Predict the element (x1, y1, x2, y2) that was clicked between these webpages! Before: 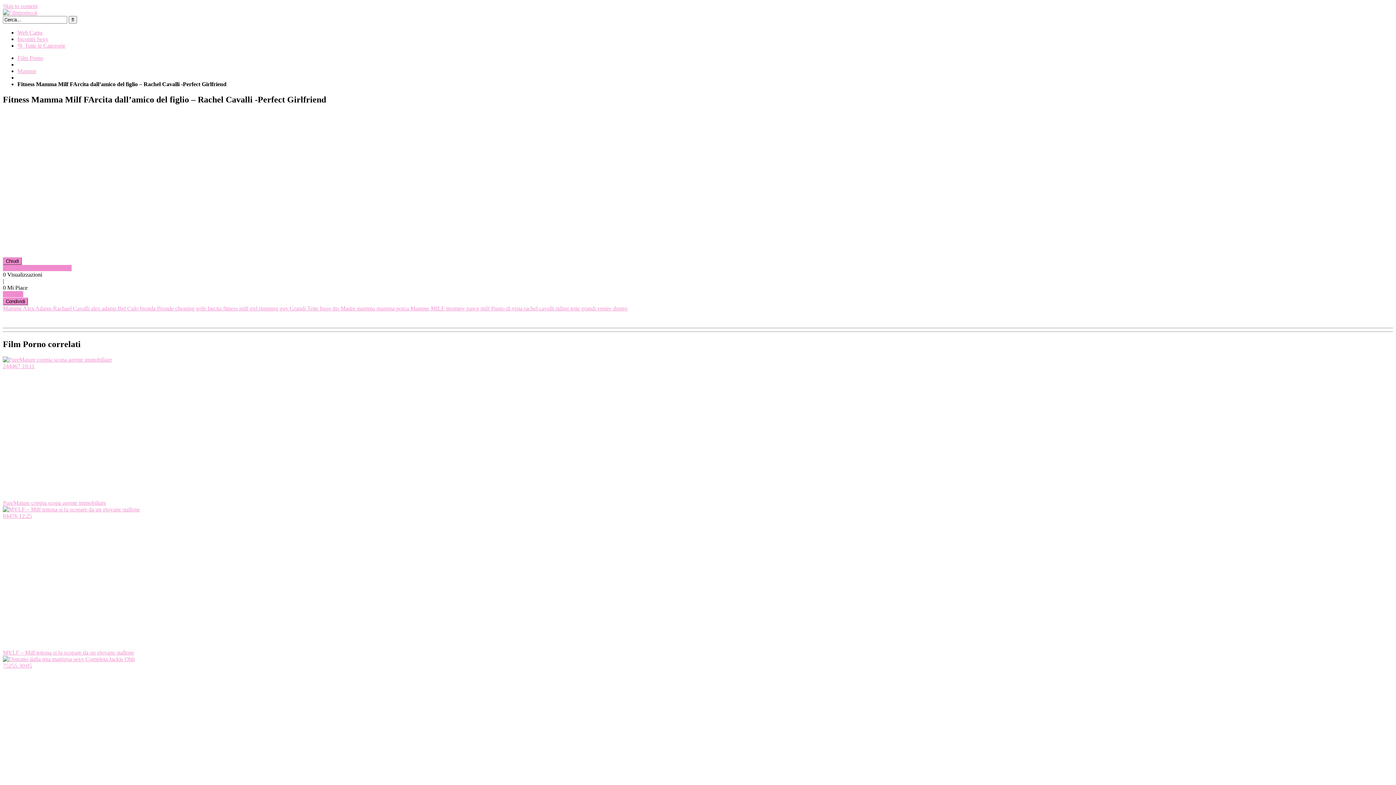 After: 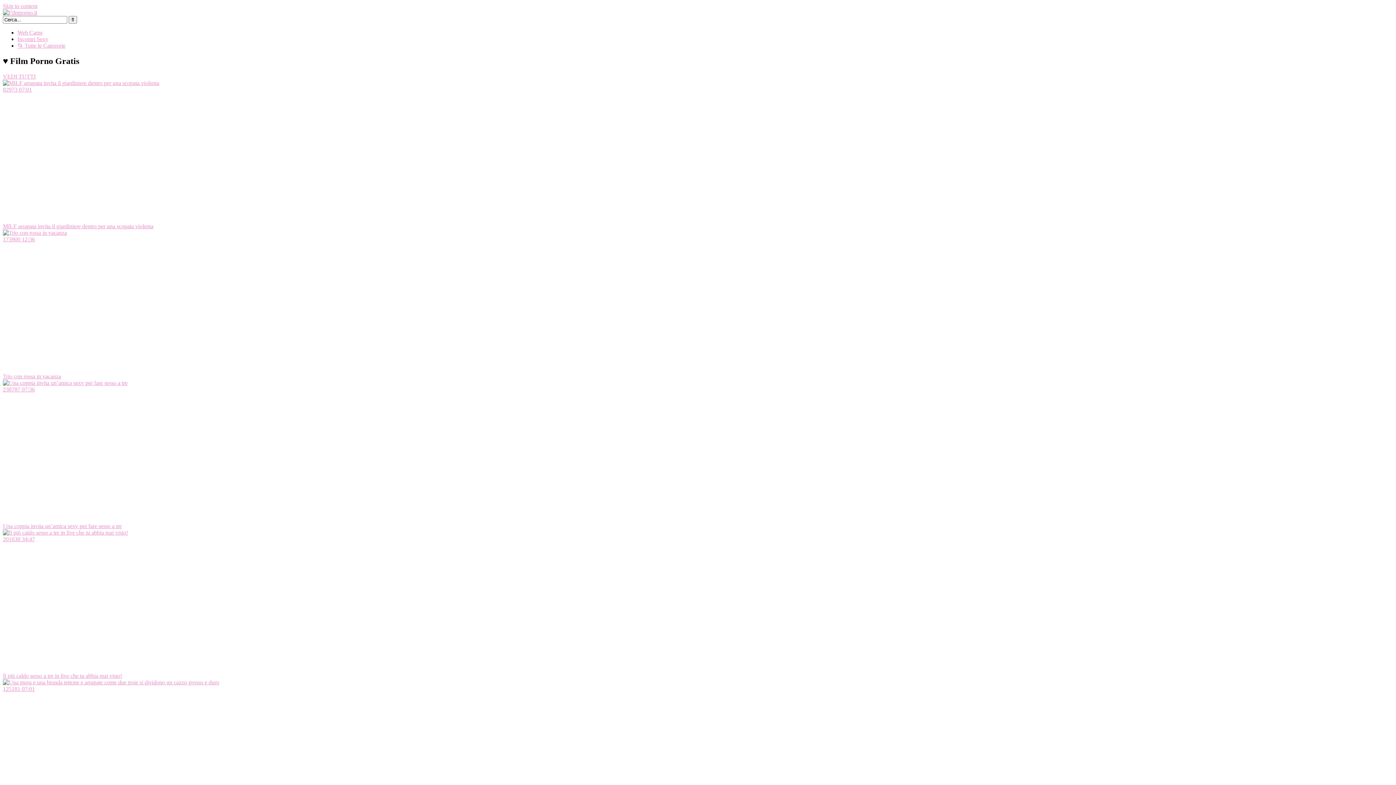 Action: bbox: (2, 9, 37, 15)